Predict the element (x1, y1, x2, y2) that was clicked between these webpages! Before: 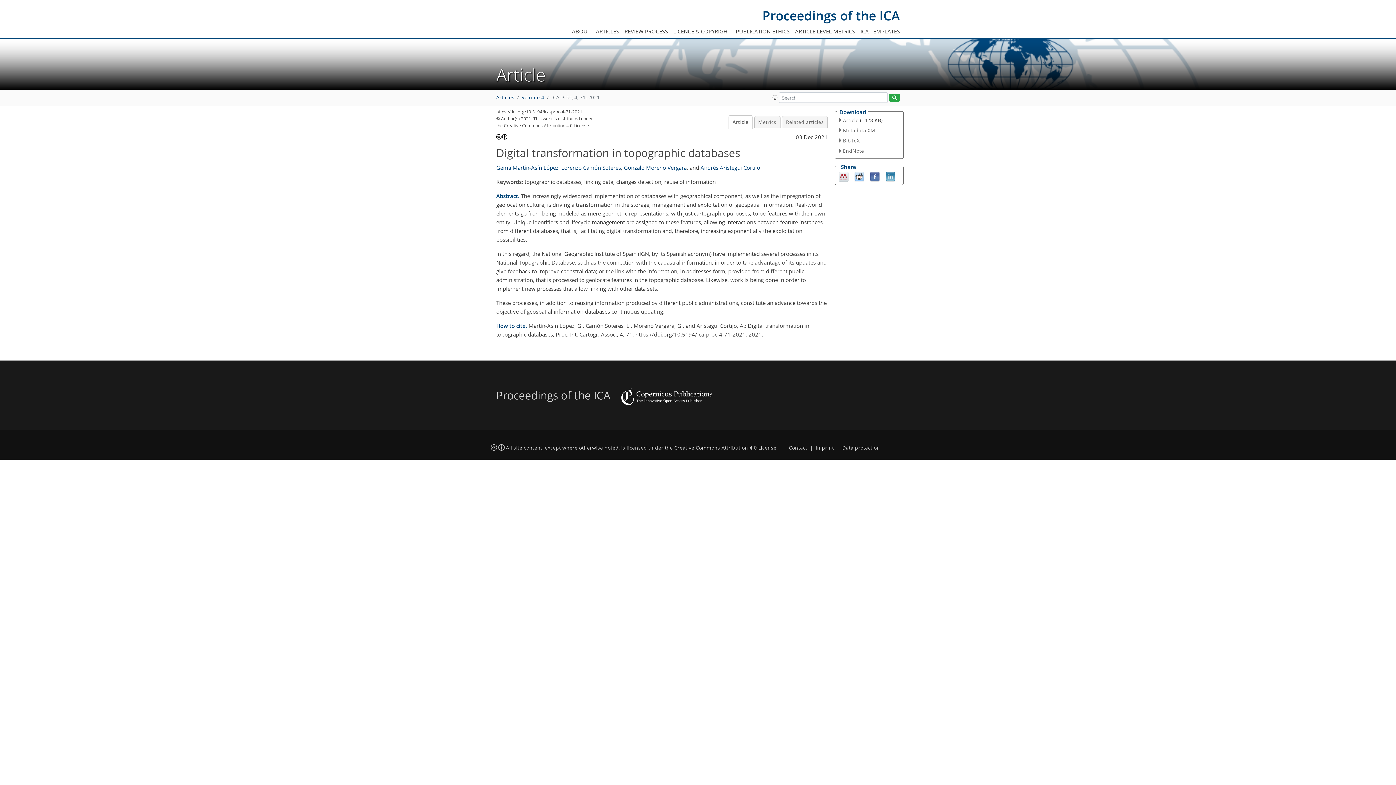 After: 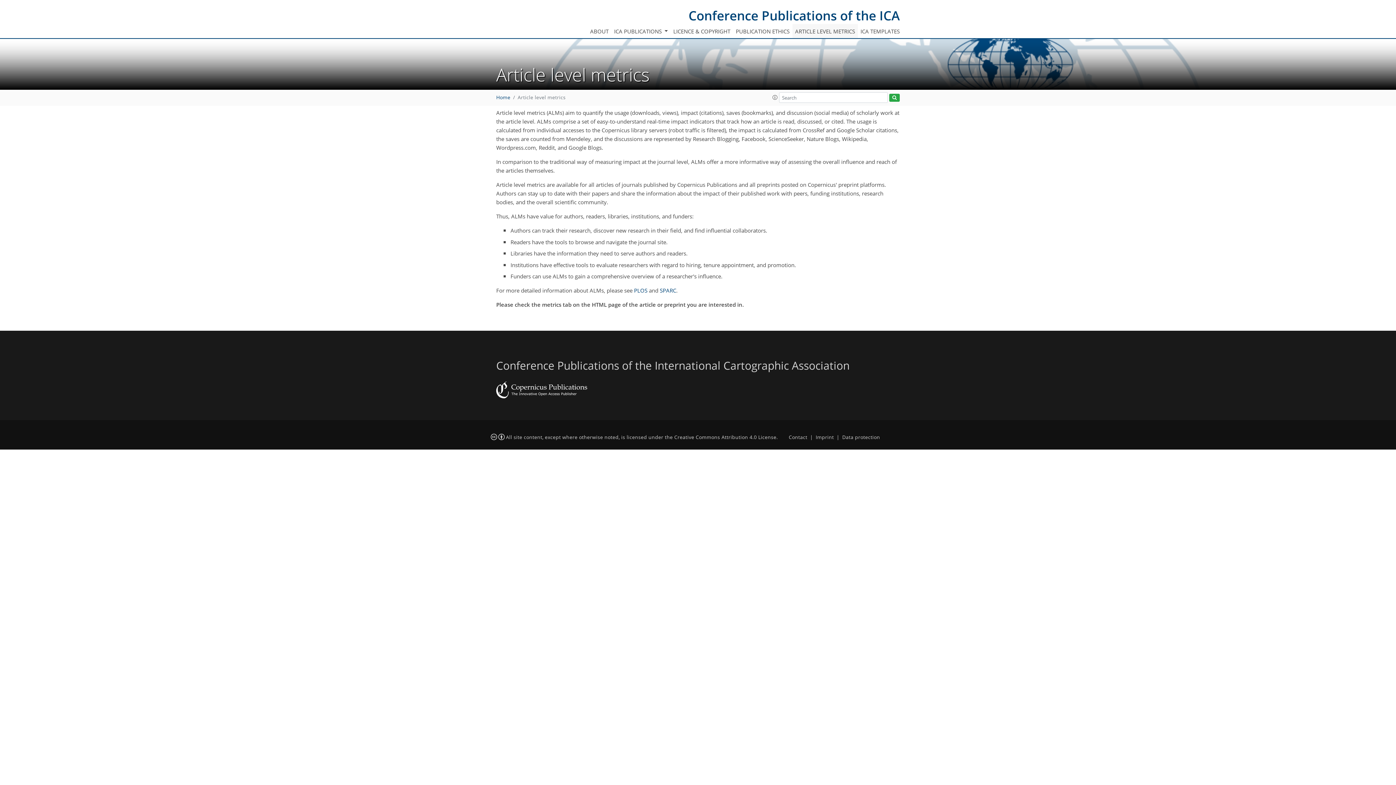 Action: bbox: (792, 24, 858, 38) label: ARTICLE LEVEL METRICS